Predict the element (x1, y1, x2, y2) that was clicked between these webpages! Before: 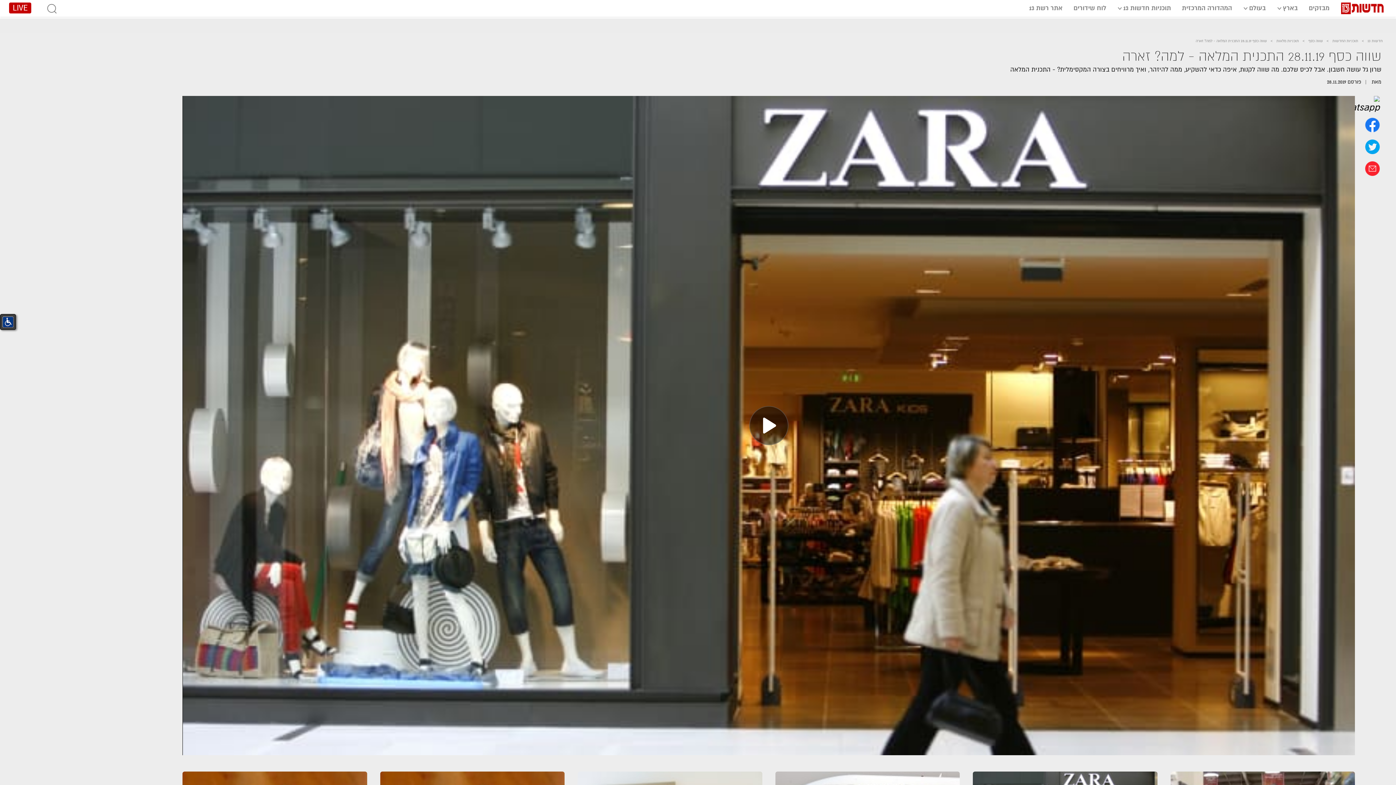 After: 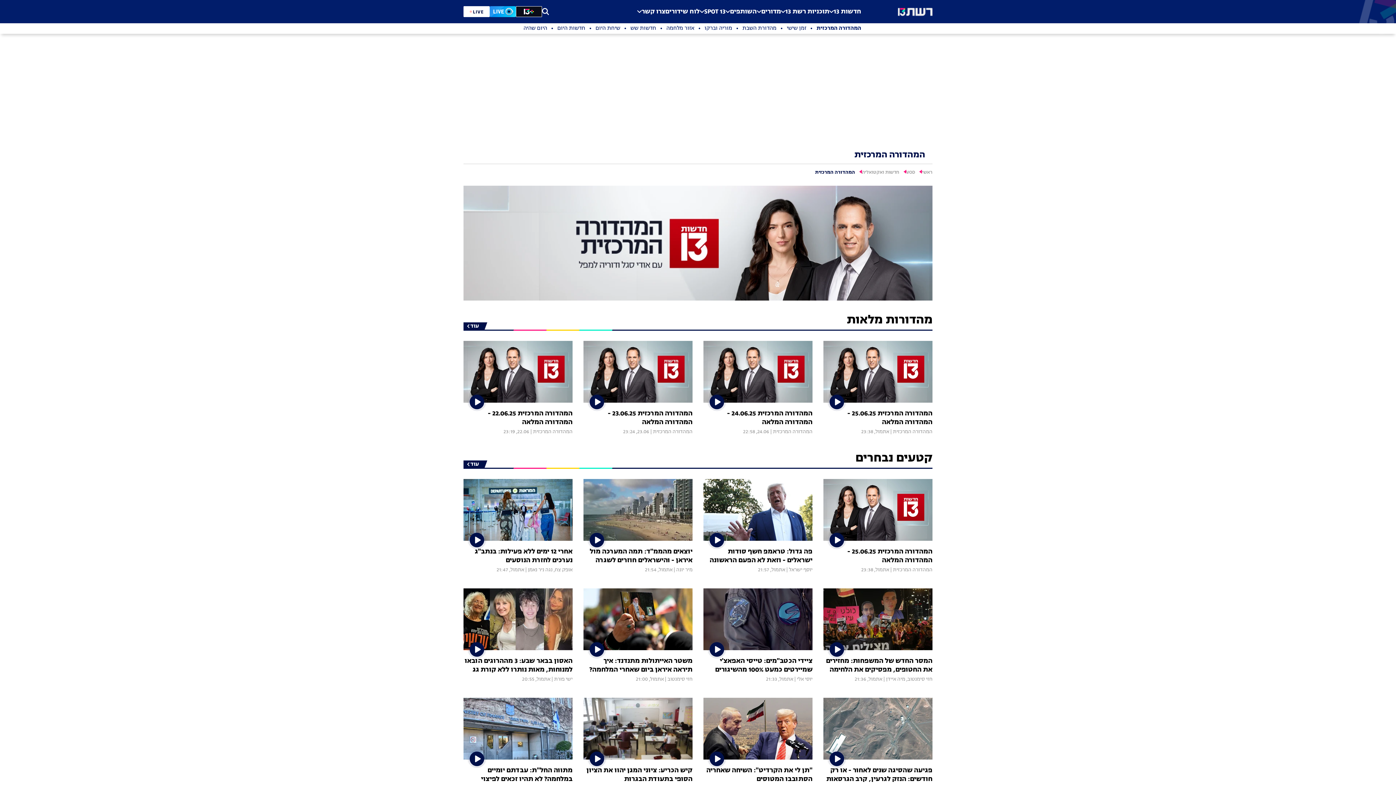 Action: bbox: (1182, 2, 1232, 12) label: המהדורה המרכזית